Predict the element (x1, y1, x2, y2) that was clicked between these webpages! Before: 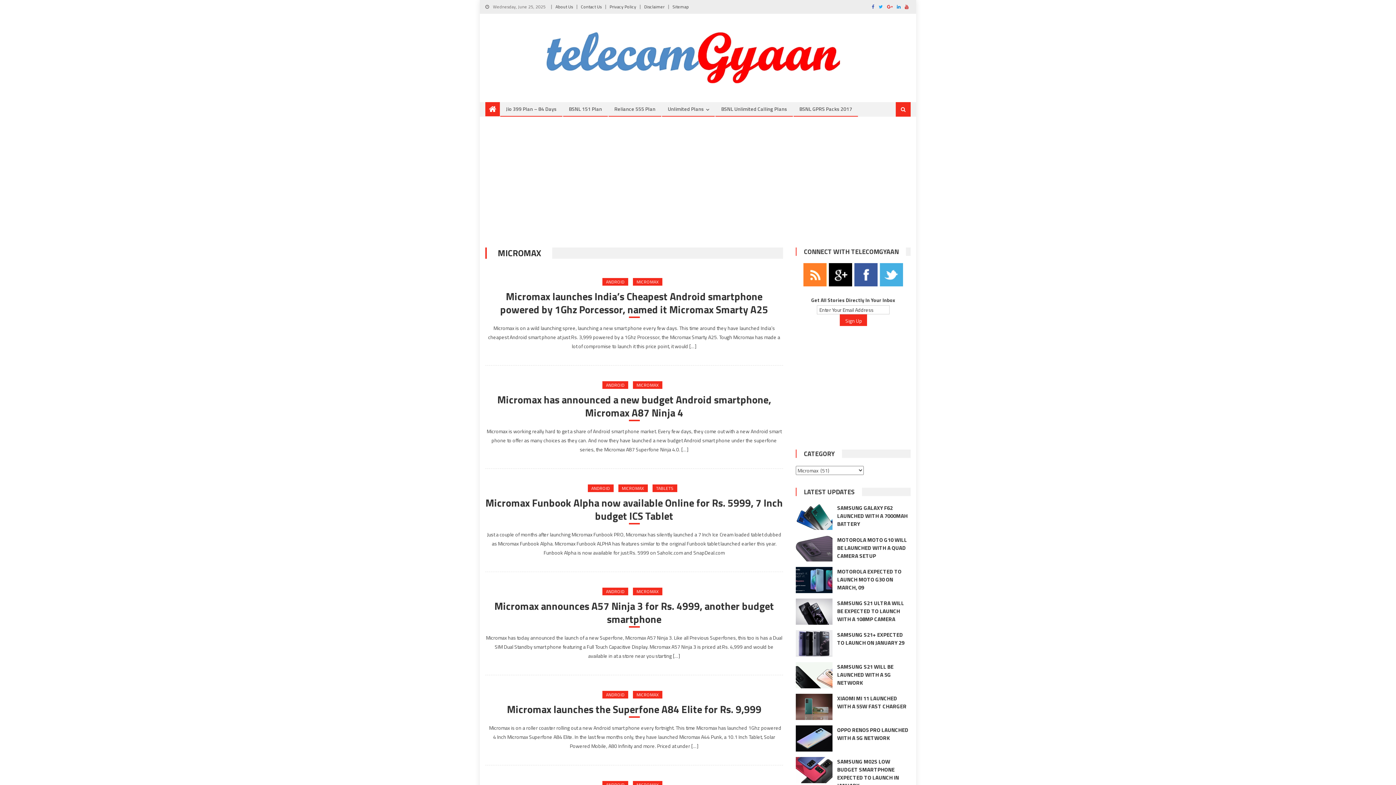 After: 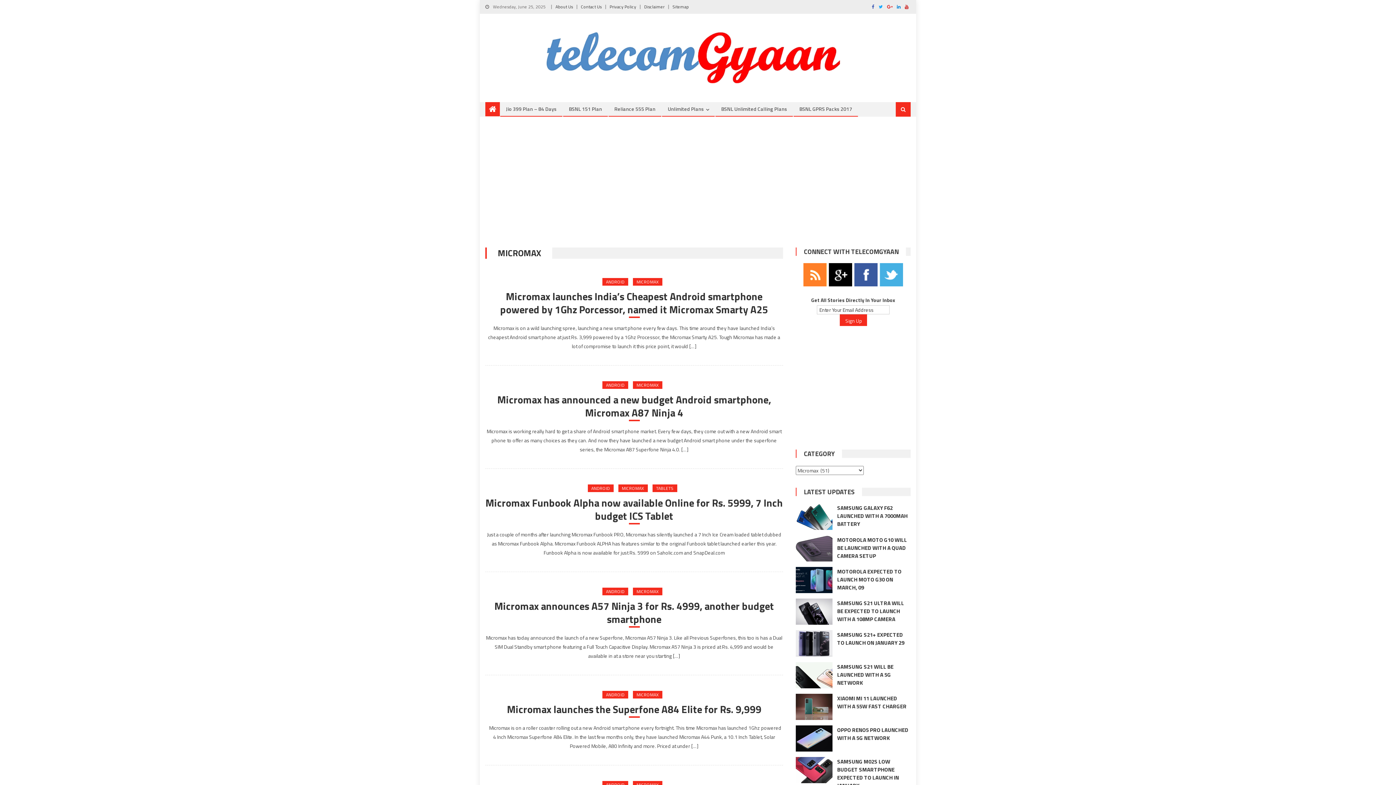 Action: bbox: (887, 3, 892, 10)